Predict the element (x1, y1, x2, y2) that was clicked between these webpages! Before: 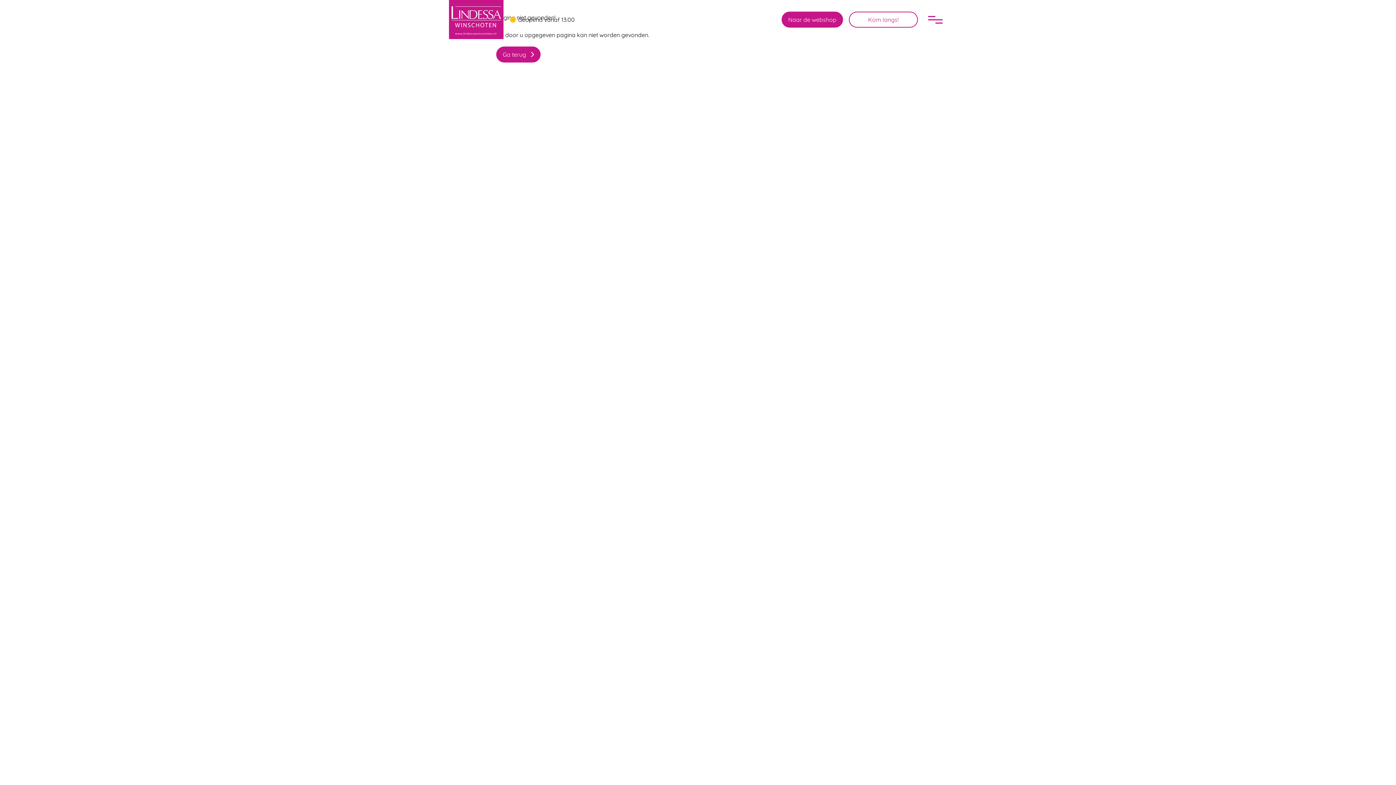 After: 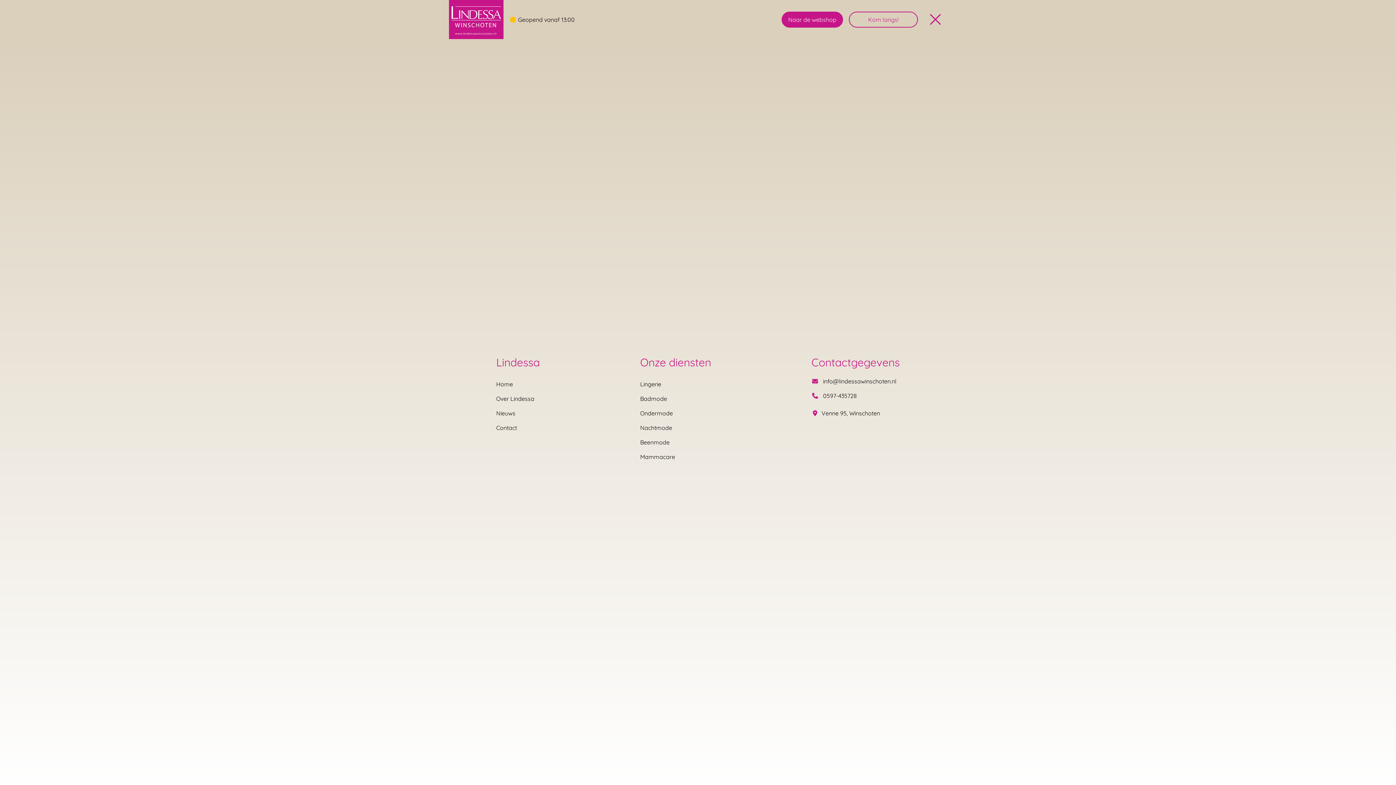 Action: bbox: (924, 12, 947, 26) label: Open navigatie